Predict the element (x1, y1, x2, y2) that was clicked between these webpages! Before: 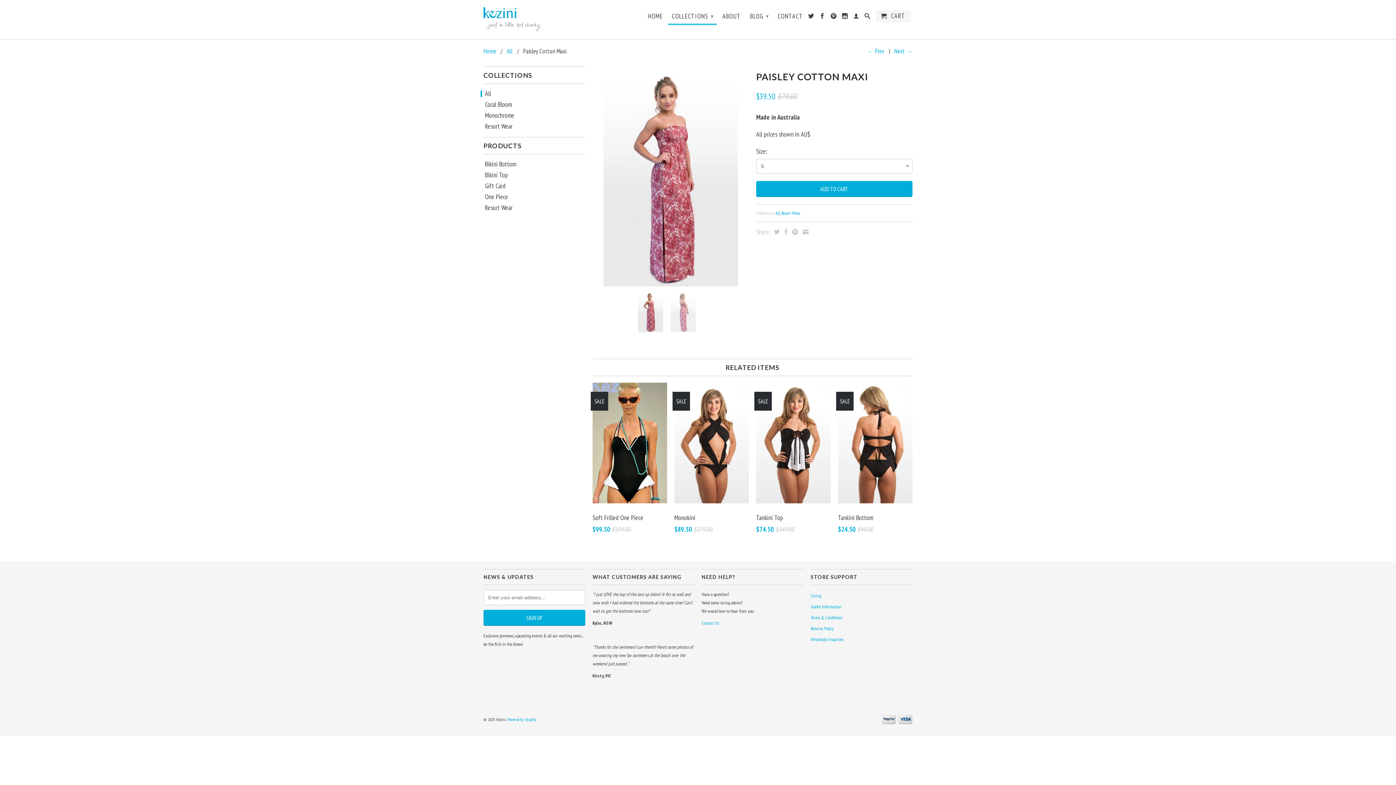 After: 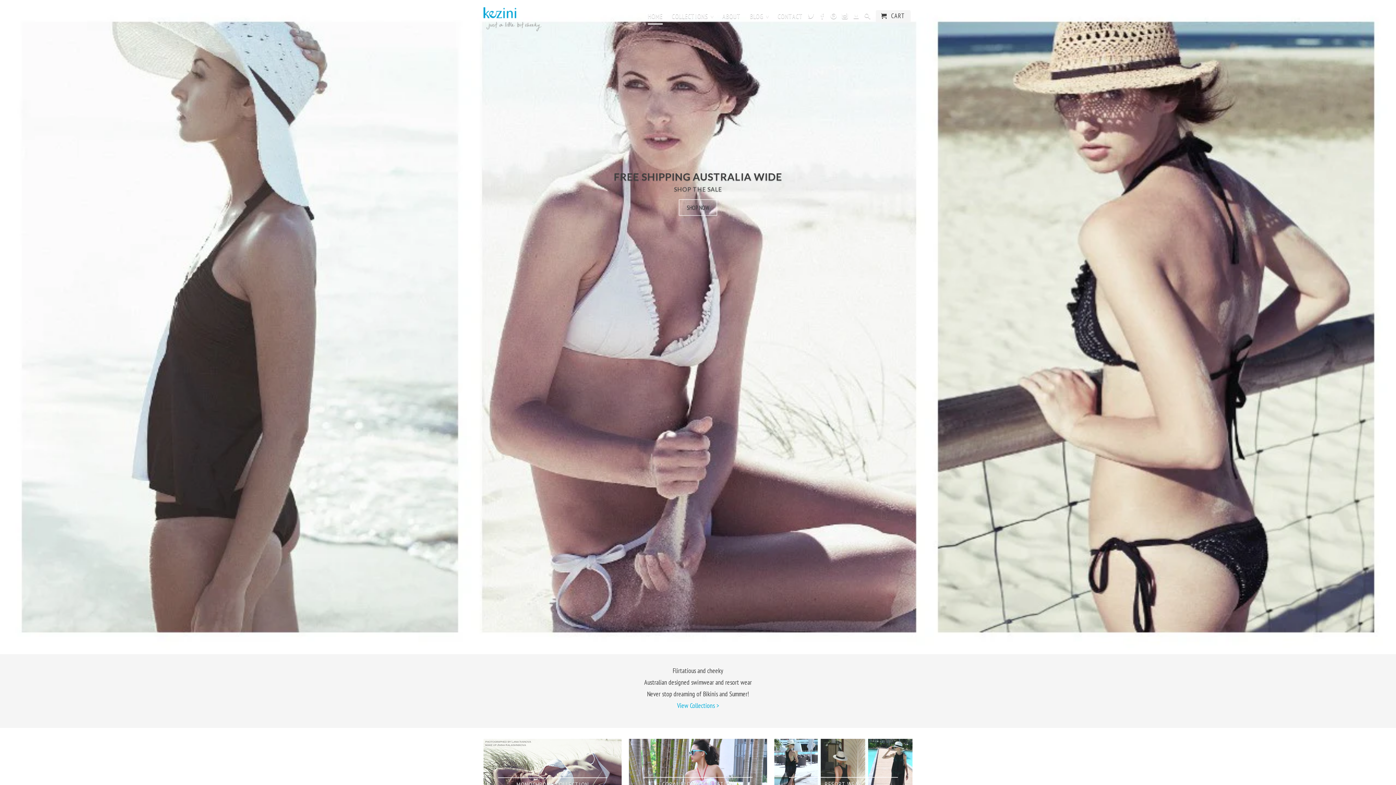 Action: label: Home bbox: (483, 47, 496, 55)